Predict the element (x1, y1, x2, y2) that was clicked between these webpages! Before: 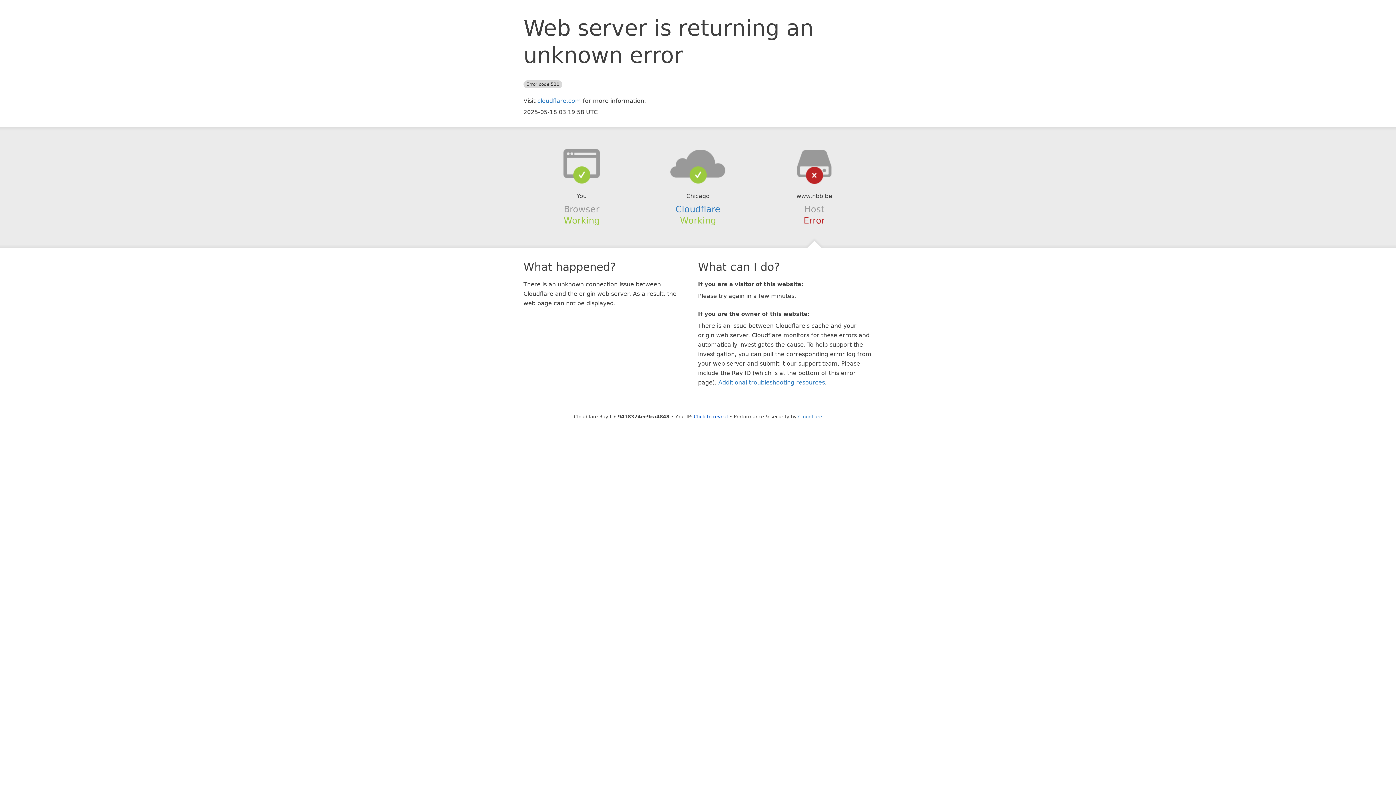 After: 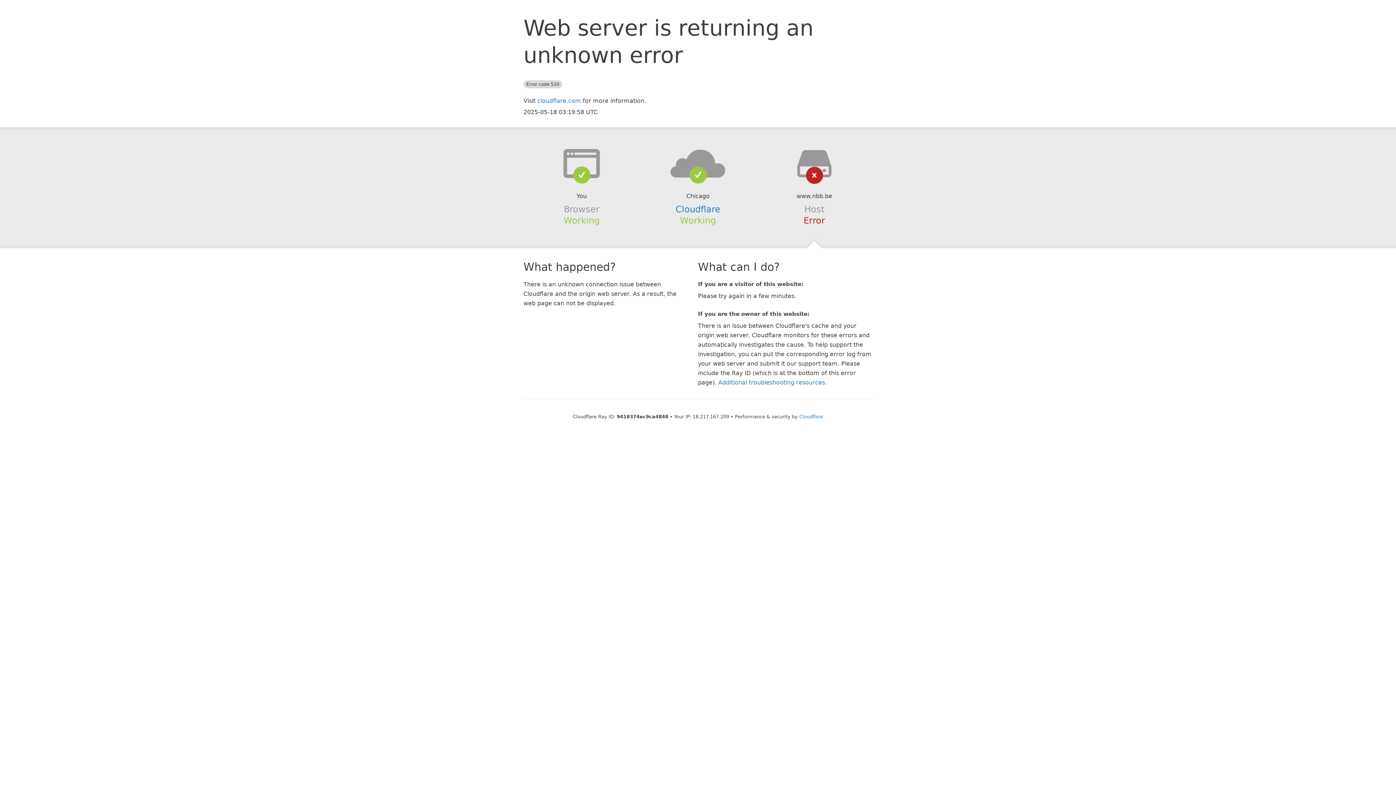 Action: label: Click to reveal bbox: (694, 414, 728, 419)